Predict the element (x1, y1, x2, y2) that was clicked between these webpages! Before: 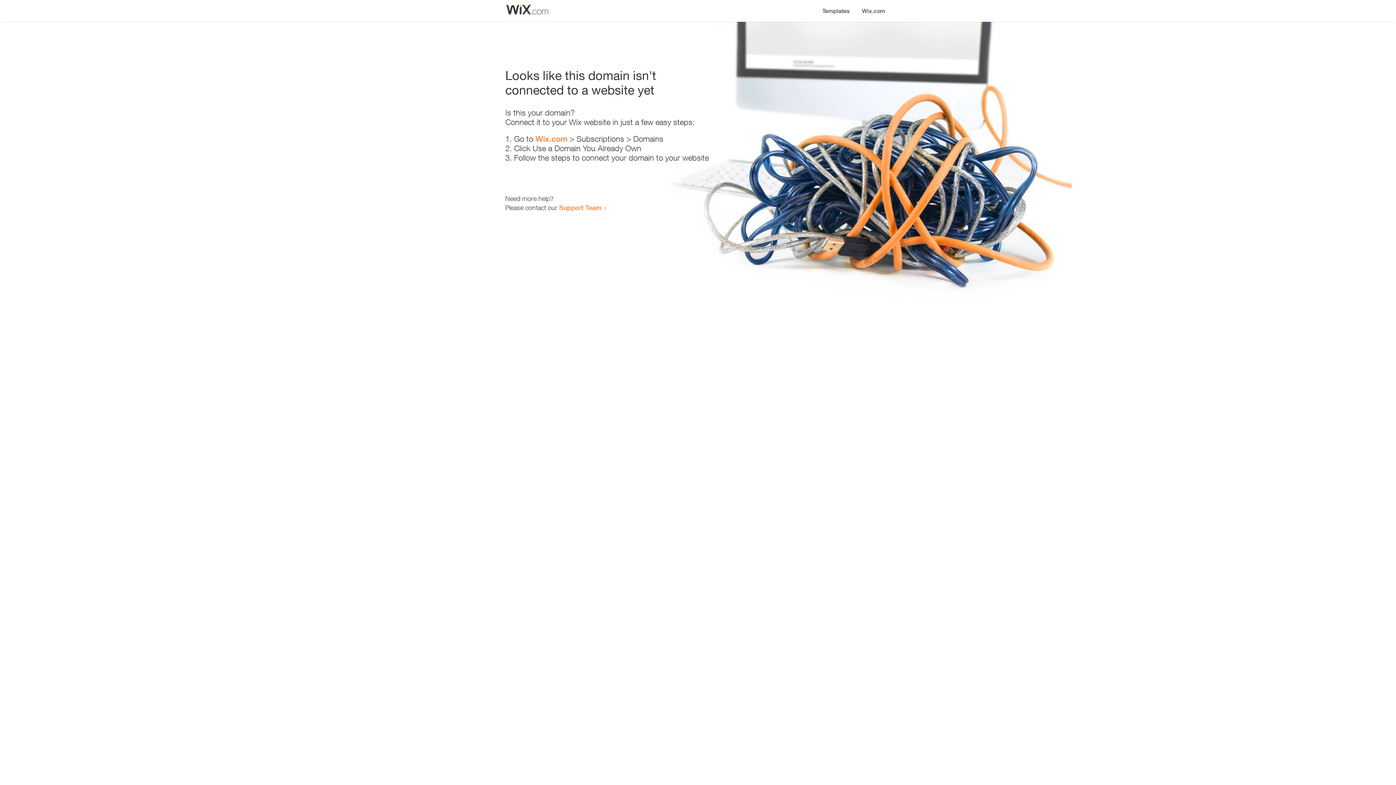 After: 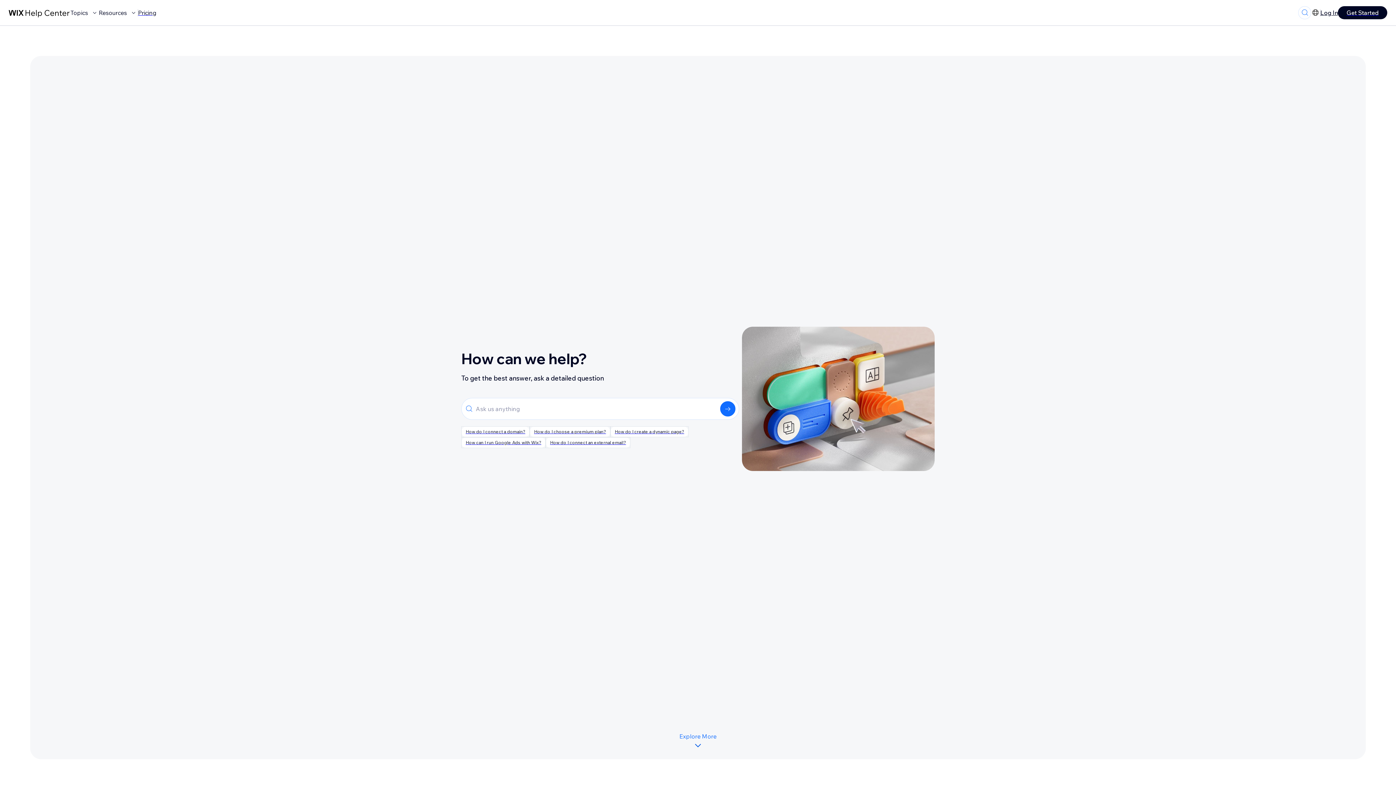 Action: bbox: (559, 203, 601, 211) label: Support Team